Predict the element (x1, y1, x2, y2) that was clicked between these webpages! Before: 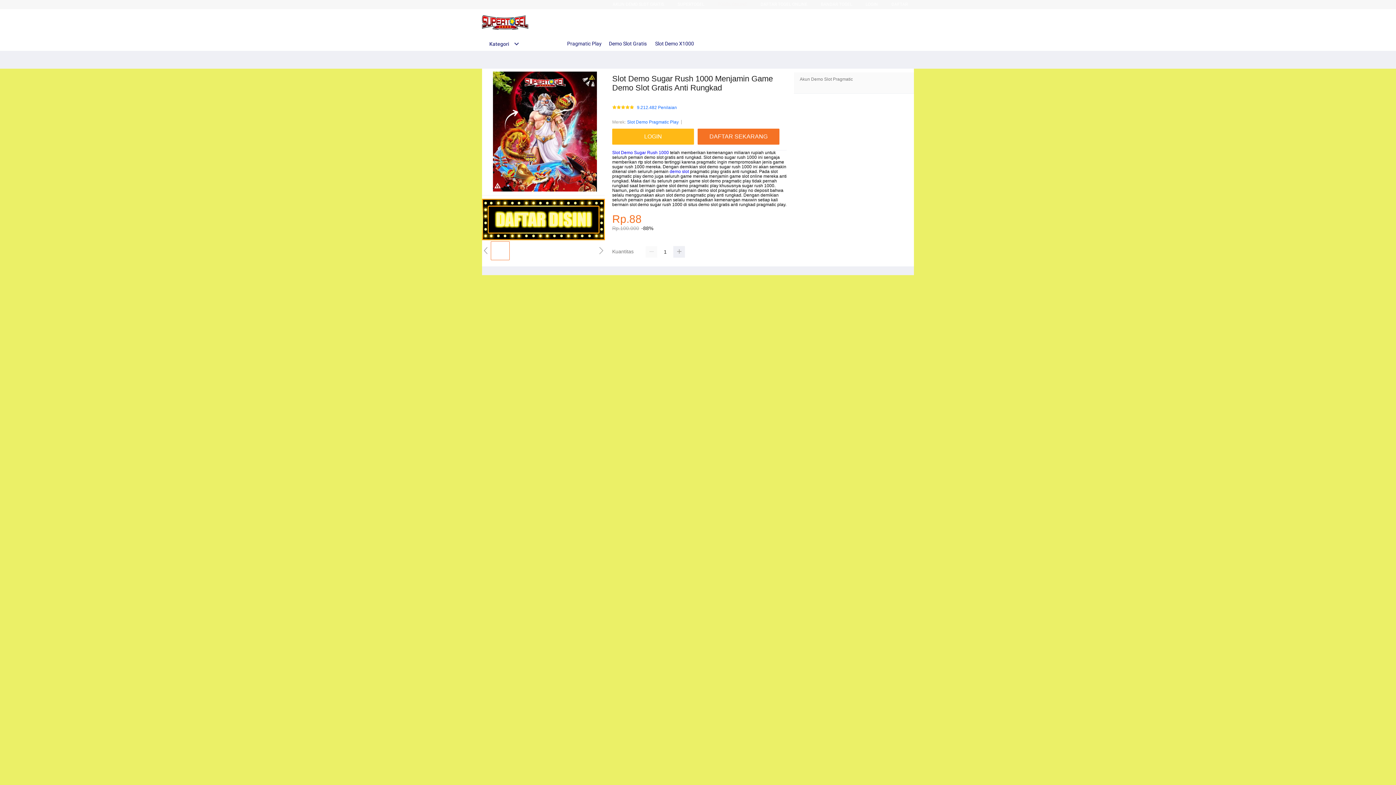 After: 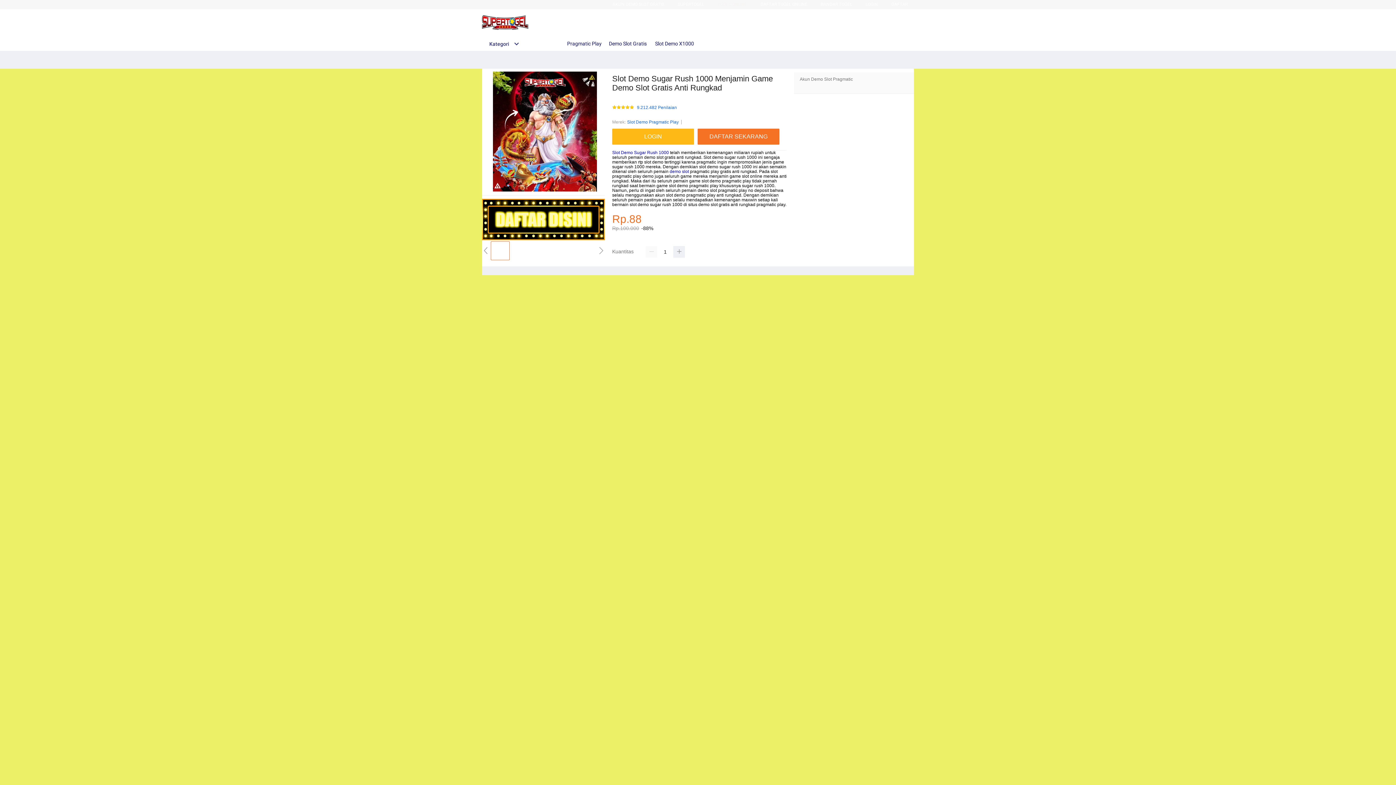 Action: label: Slot Demo Sugar Rush 1000 bbox: (612, 150, 669, 155)